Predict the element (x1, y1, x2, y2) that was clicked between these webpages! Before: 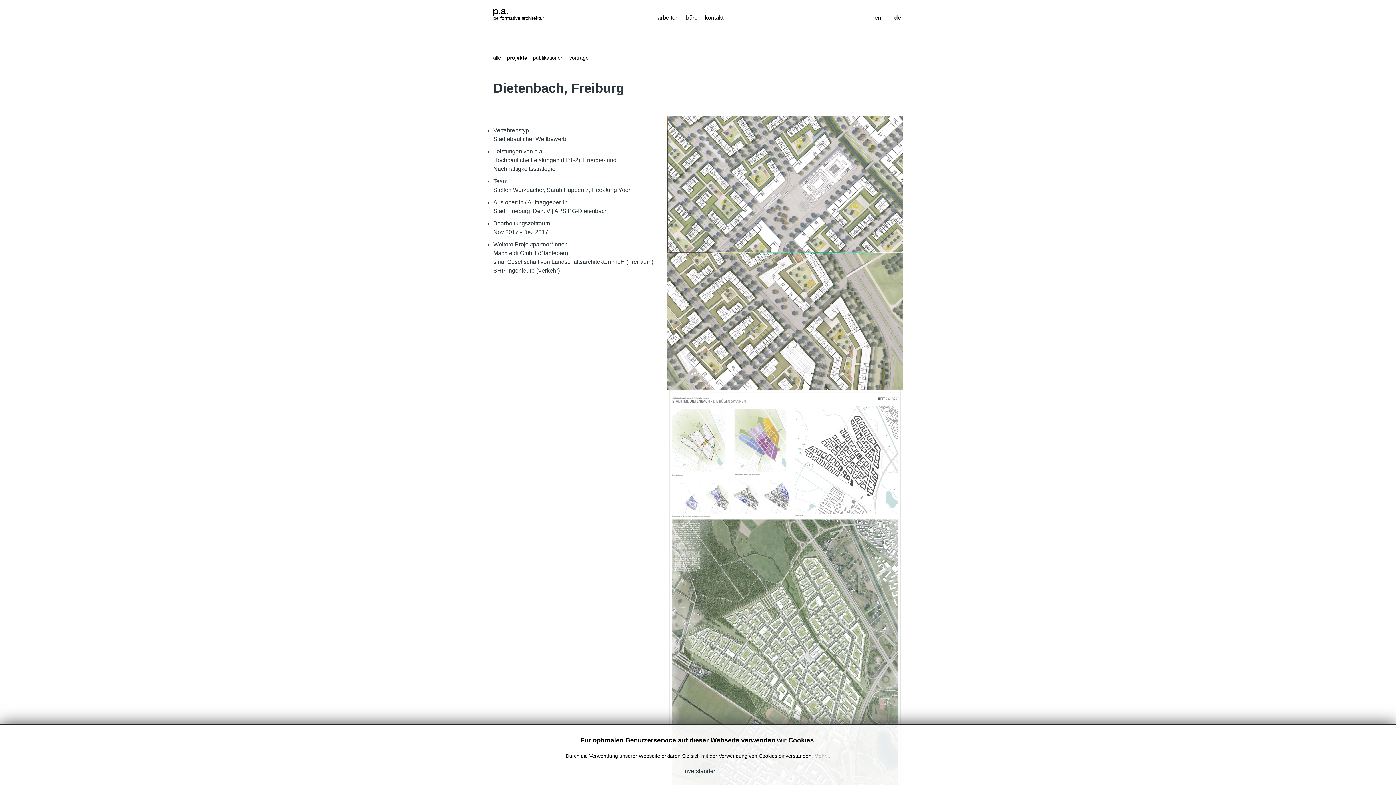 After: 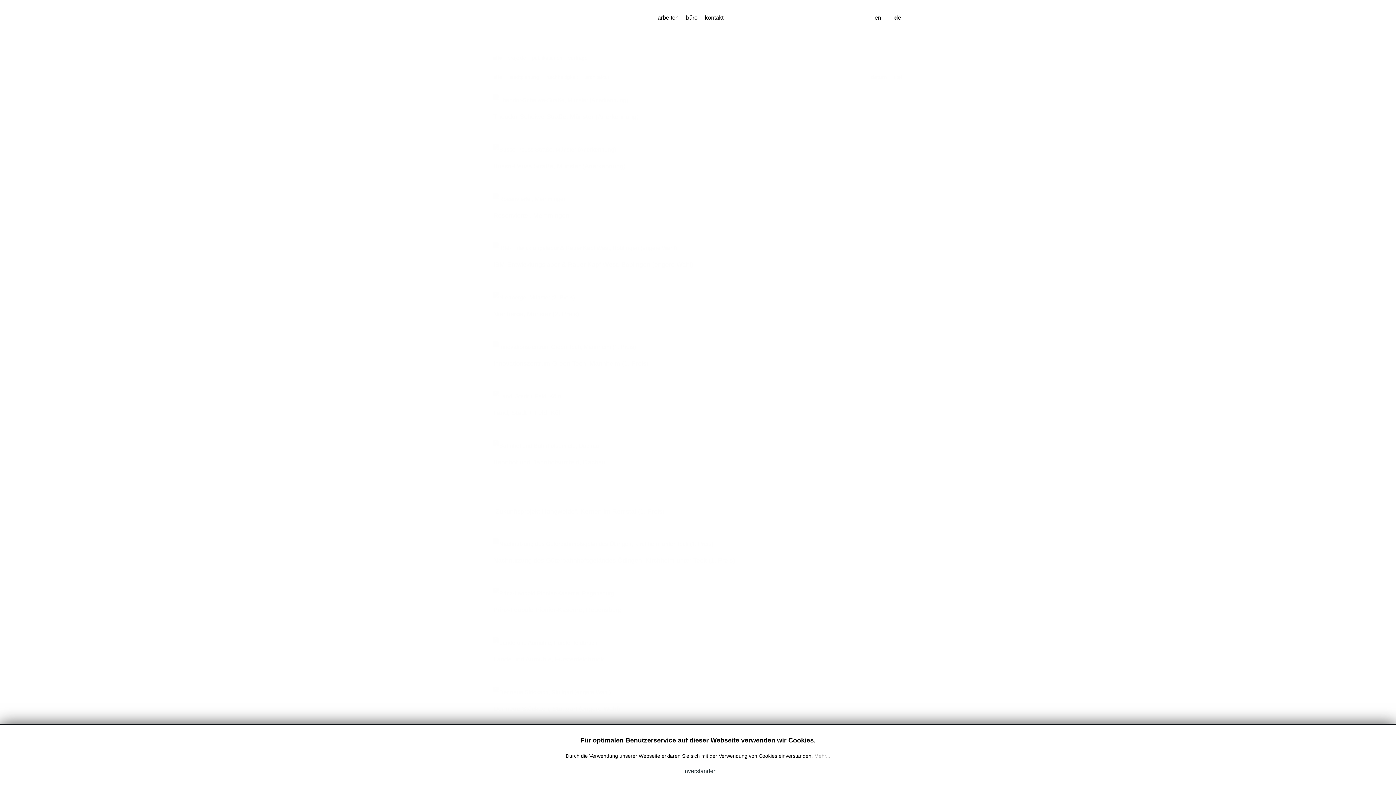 Action: bbox: (657, 13, 678, 23) label: arbeiten